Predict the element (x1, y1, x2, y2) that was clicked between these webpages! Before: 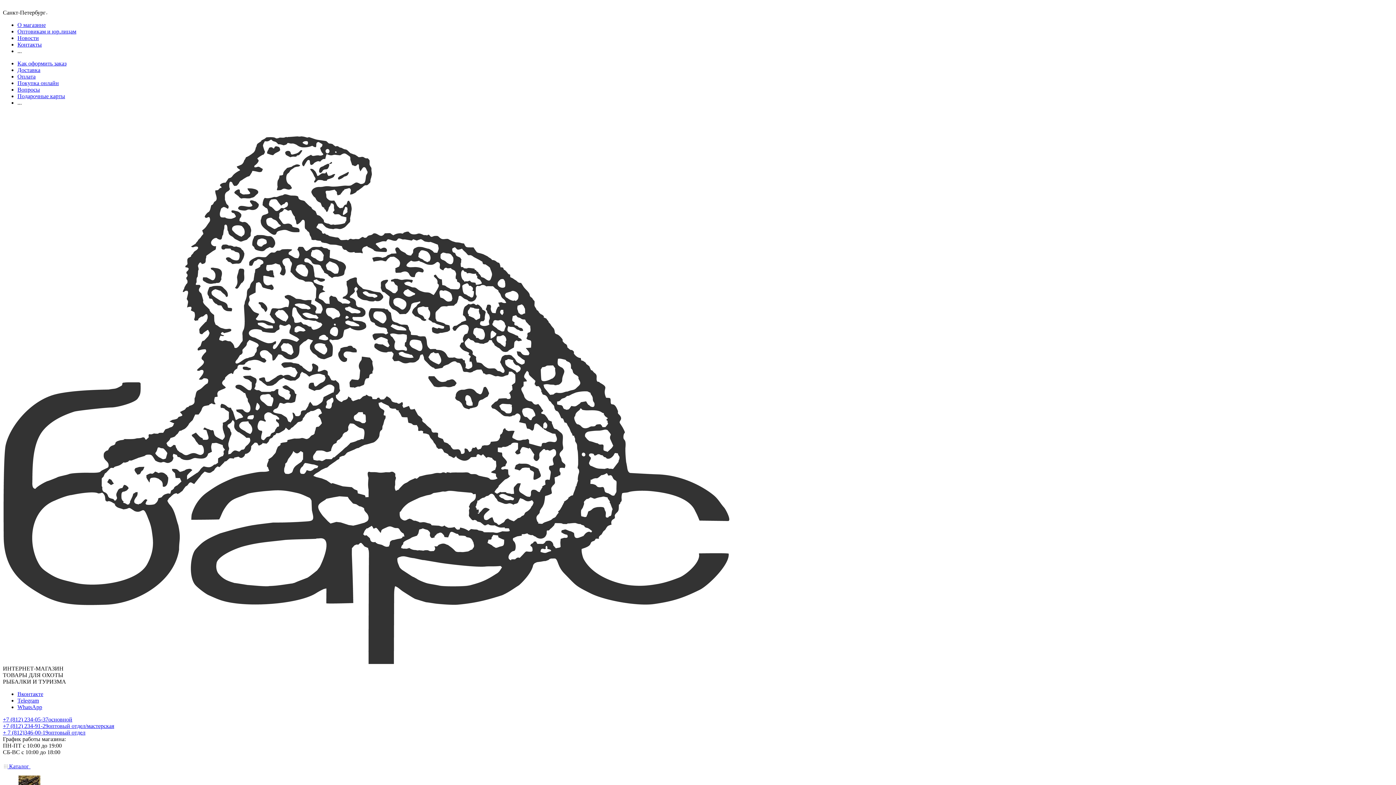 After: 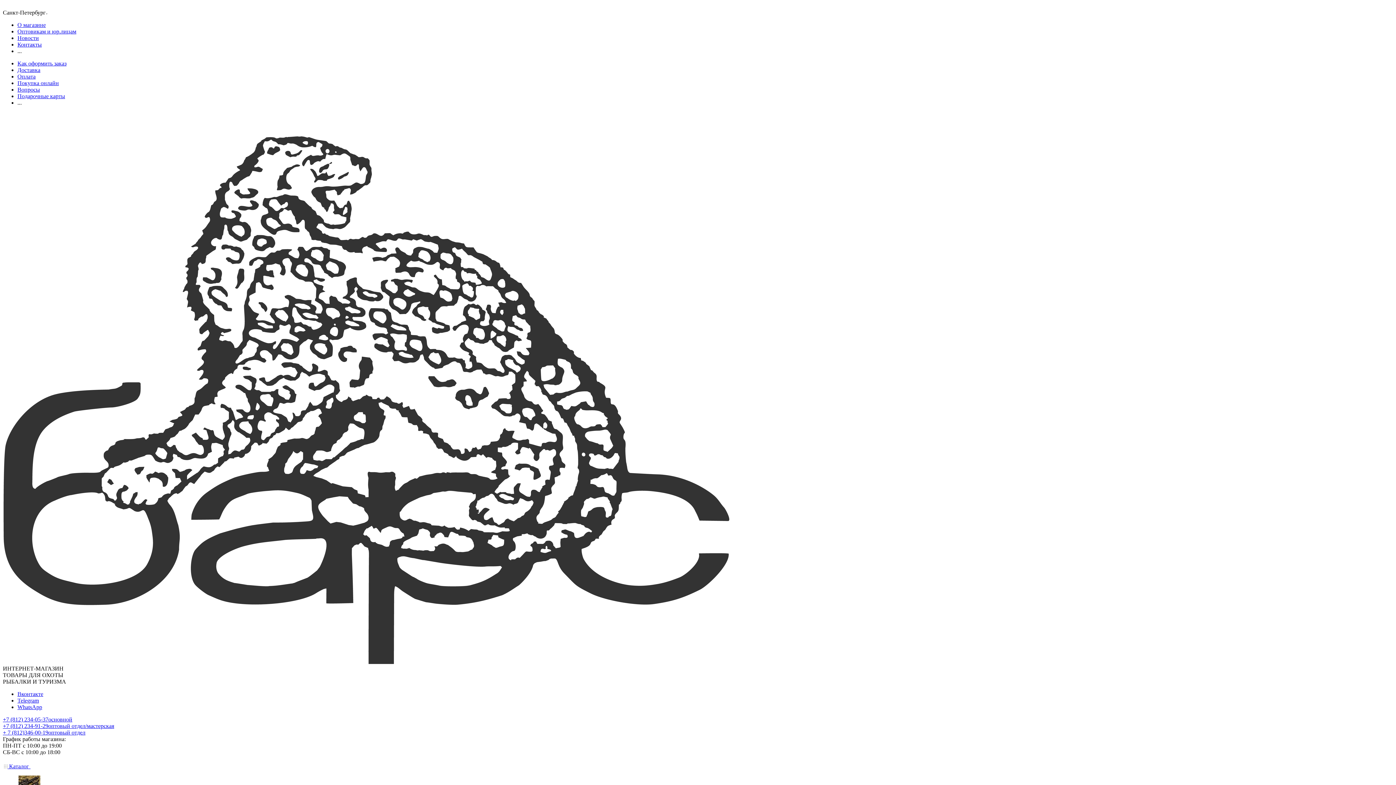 Action: label: Доставка bbox: (17, 66, 40, 73)